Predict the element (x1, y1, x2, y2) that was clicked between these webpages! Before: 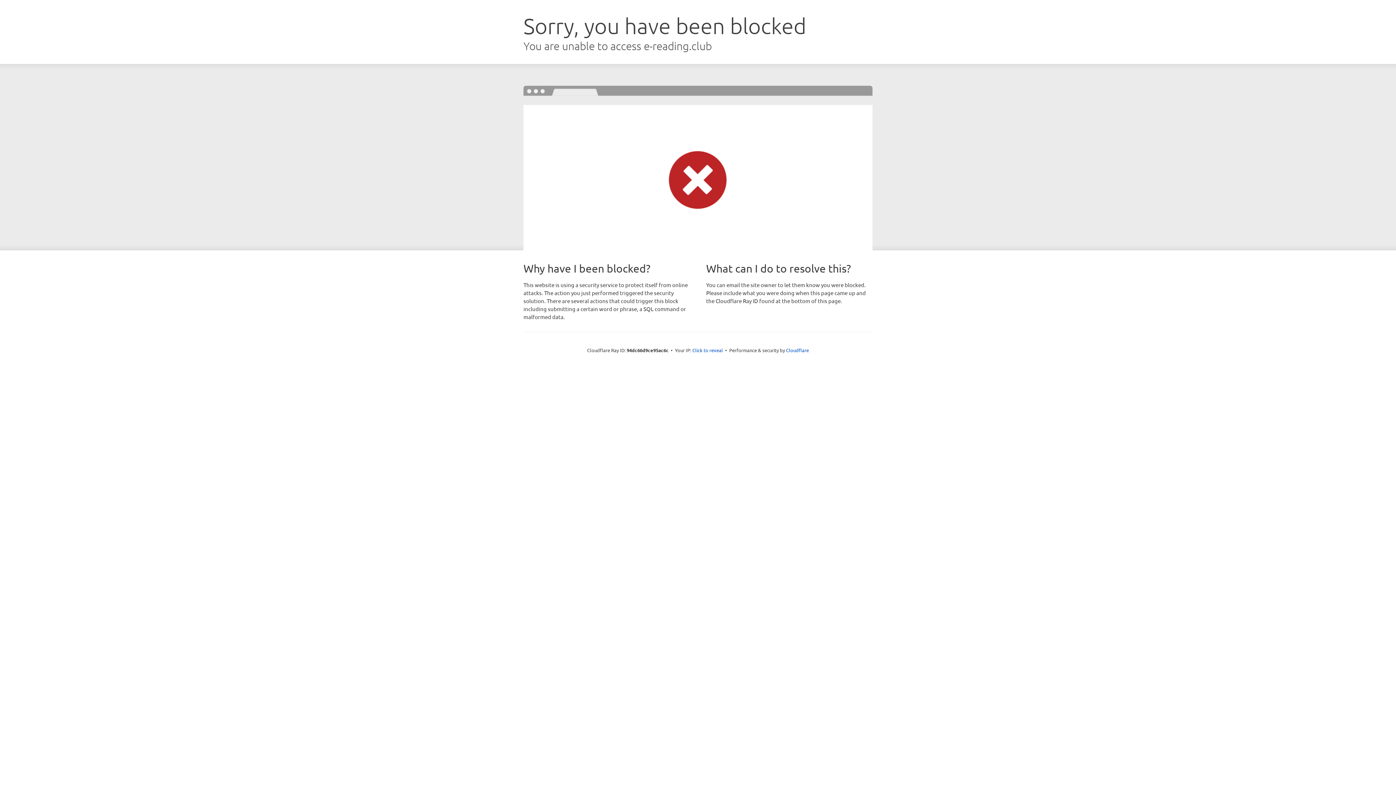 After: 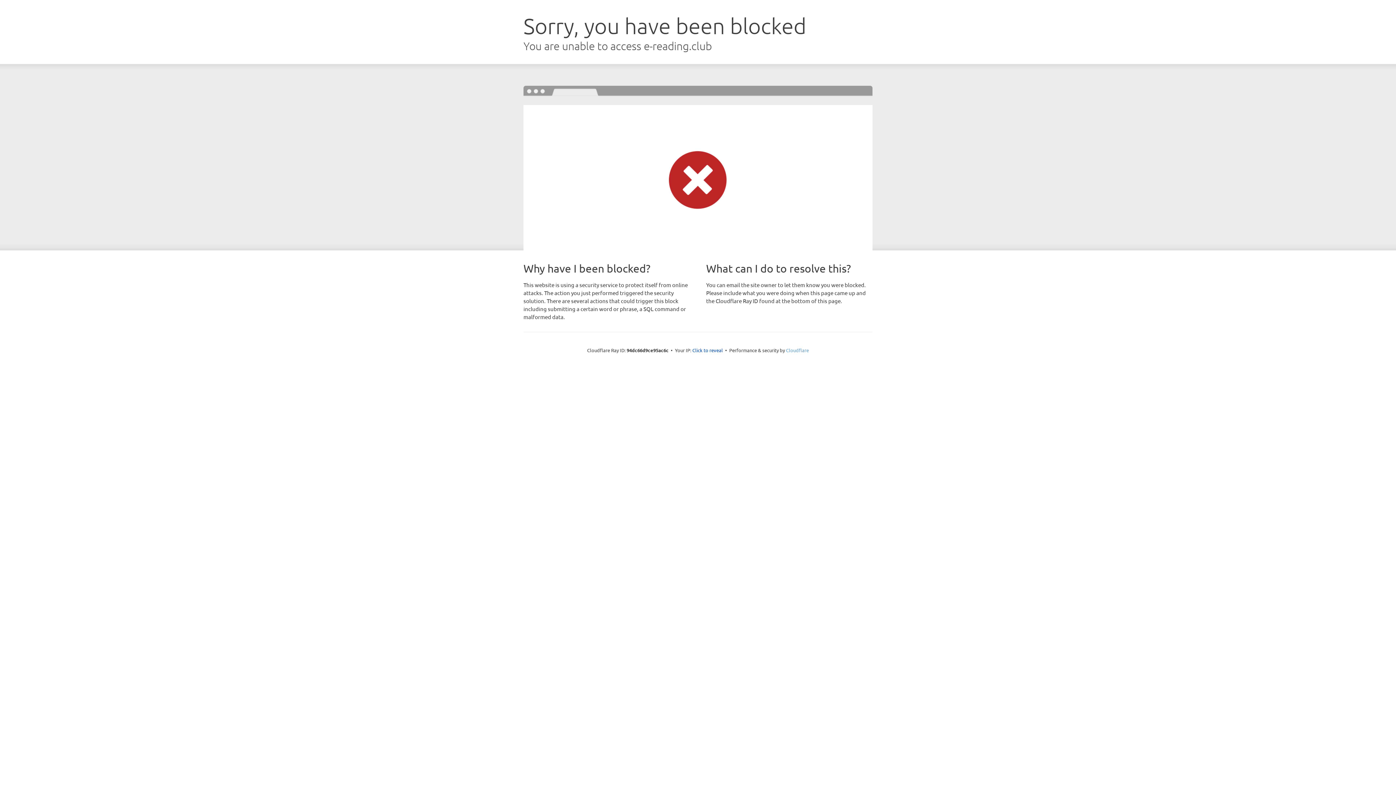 Action: label: Cloudflare bbox: (786, 347, 809, 353)